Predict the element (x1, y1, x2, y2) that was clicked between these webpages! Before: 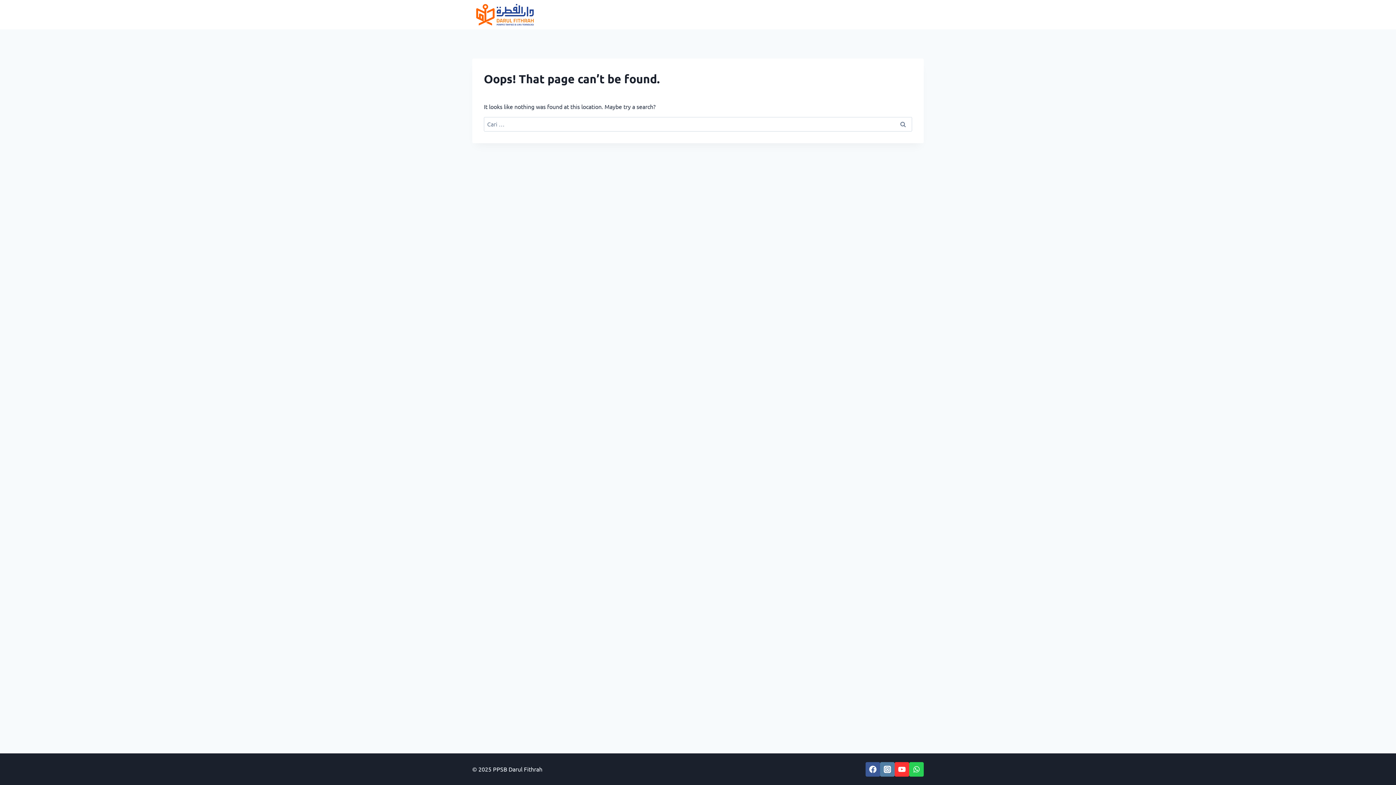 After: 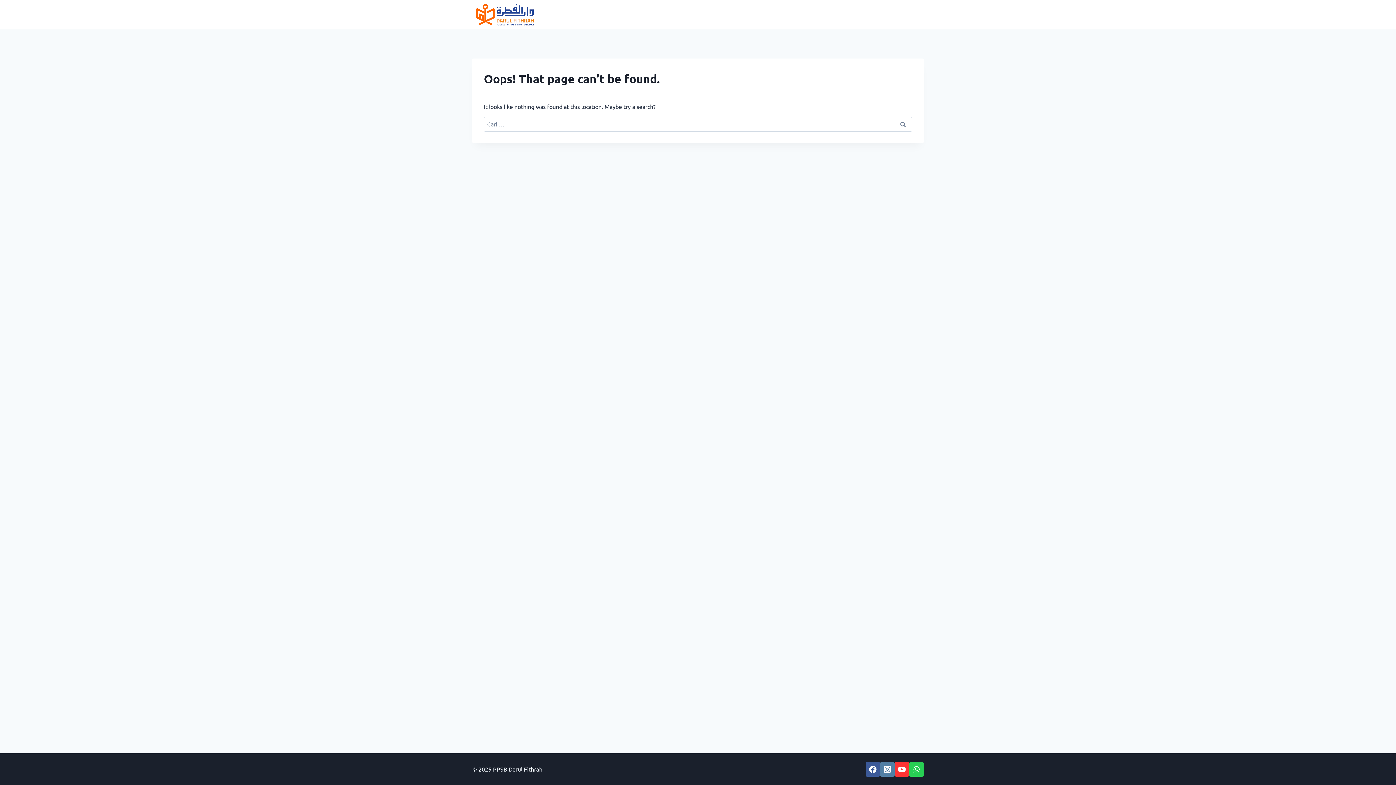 Action: label: YouTube bbox: (894, 762, 909, 776)